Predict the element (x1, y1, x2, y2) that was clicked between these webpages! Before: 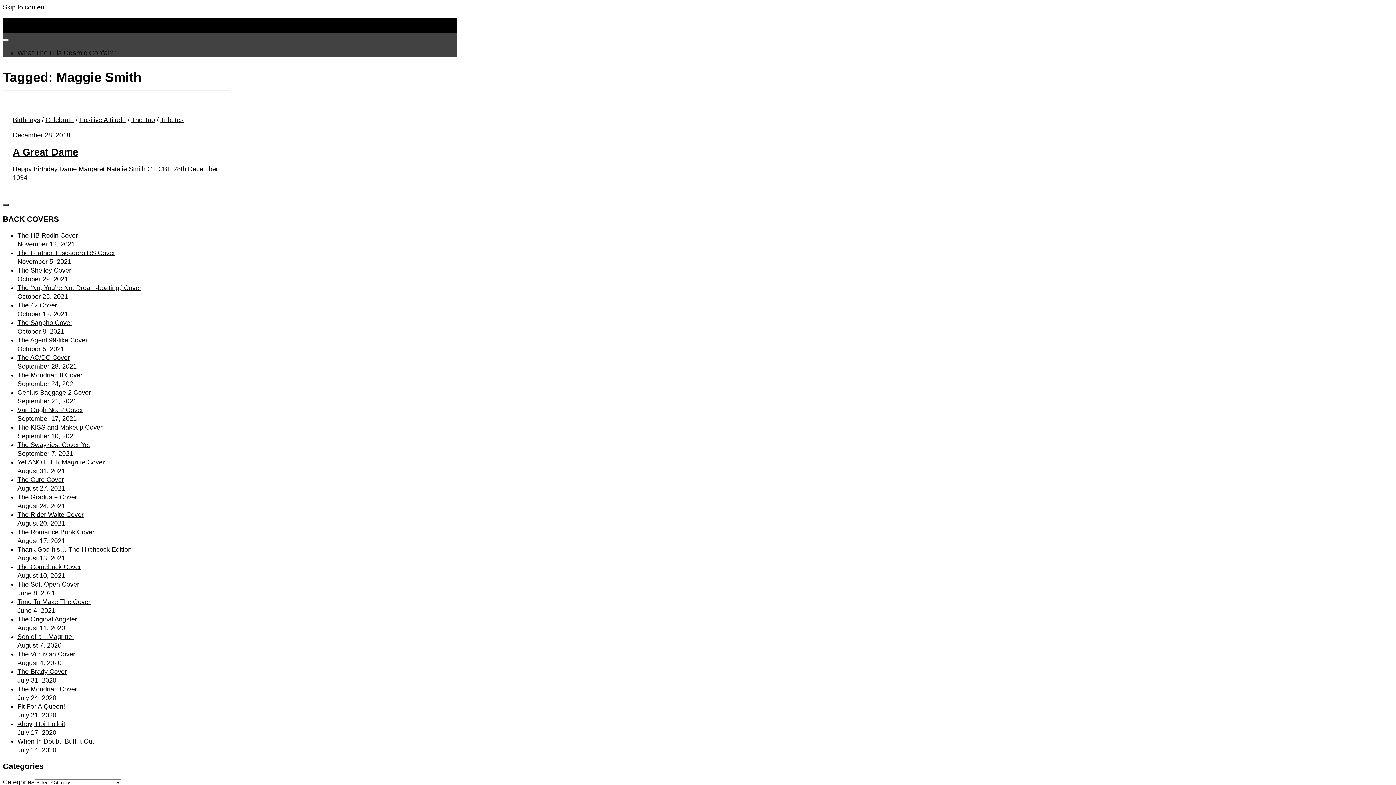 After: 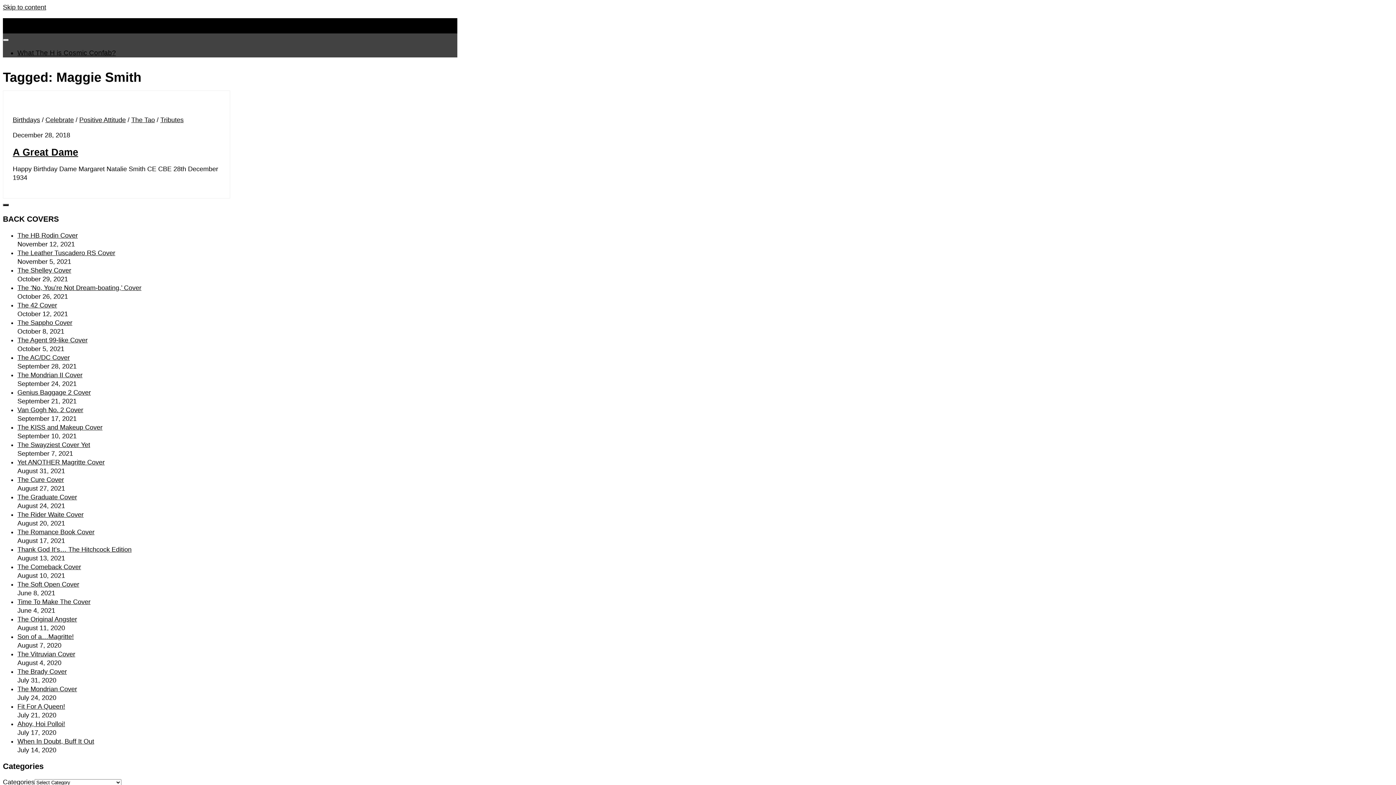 Action: bbox: (17, 249, 115, 256) label: The Leather Tuscadero RS Cover